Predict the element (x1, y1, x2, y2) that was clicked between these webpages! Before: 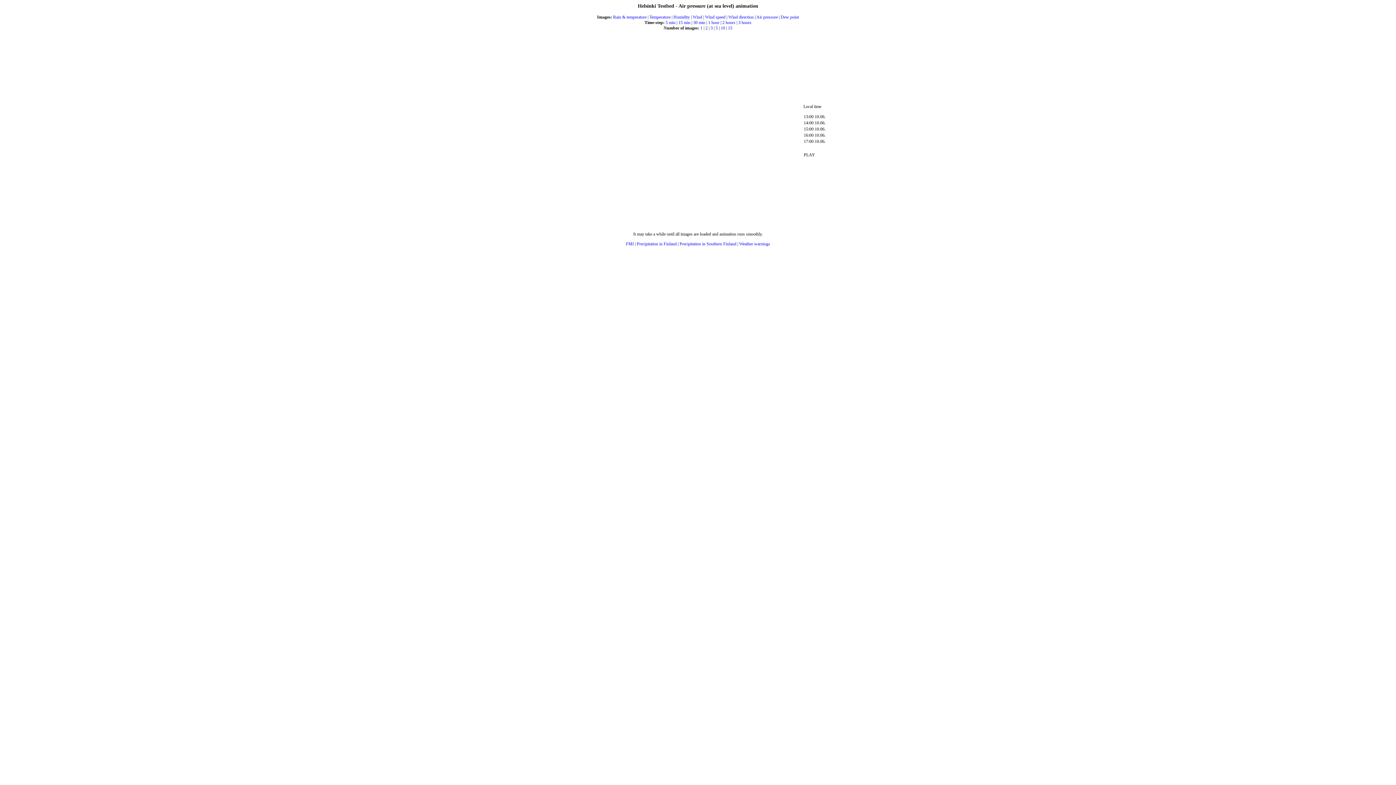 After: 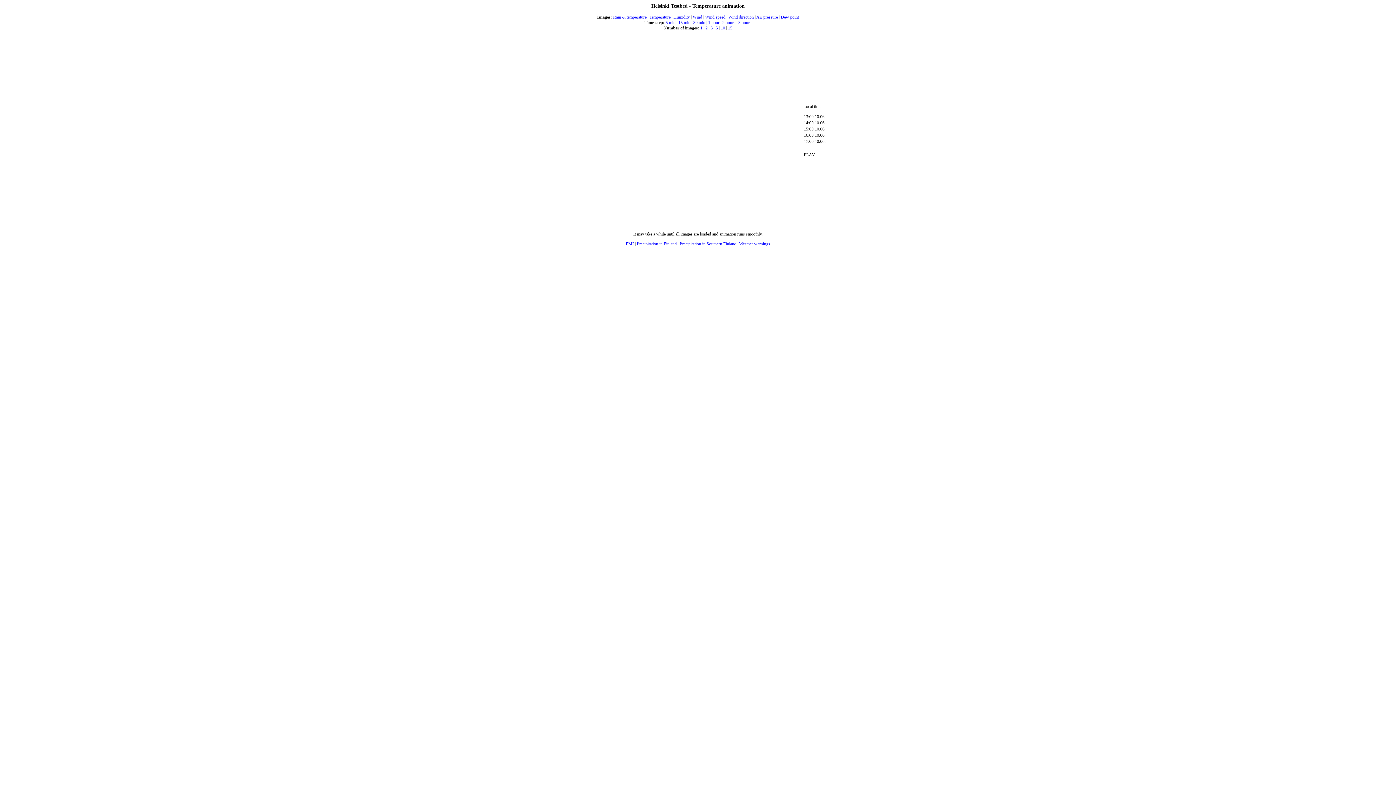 Action: label: Temperature bbox: (649, 14, 670, 19)